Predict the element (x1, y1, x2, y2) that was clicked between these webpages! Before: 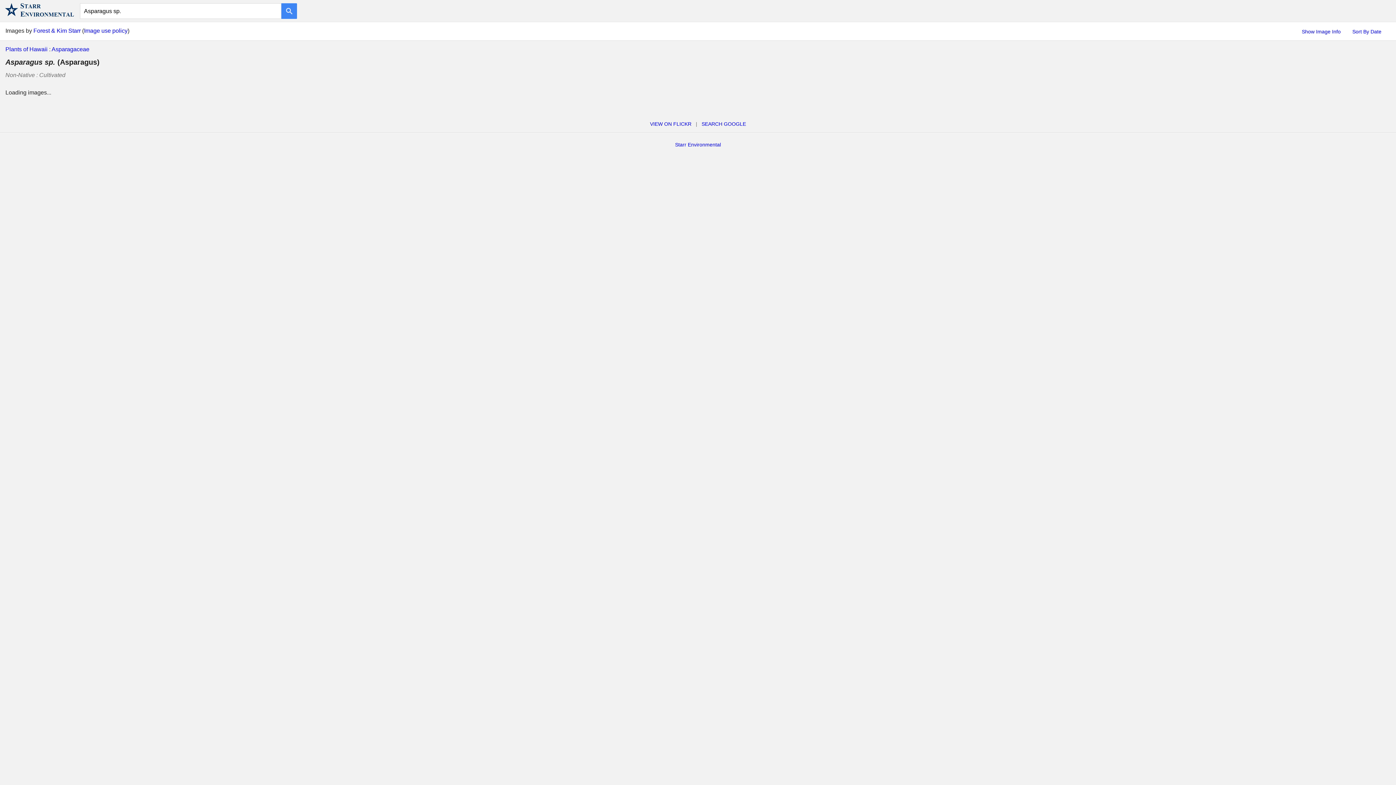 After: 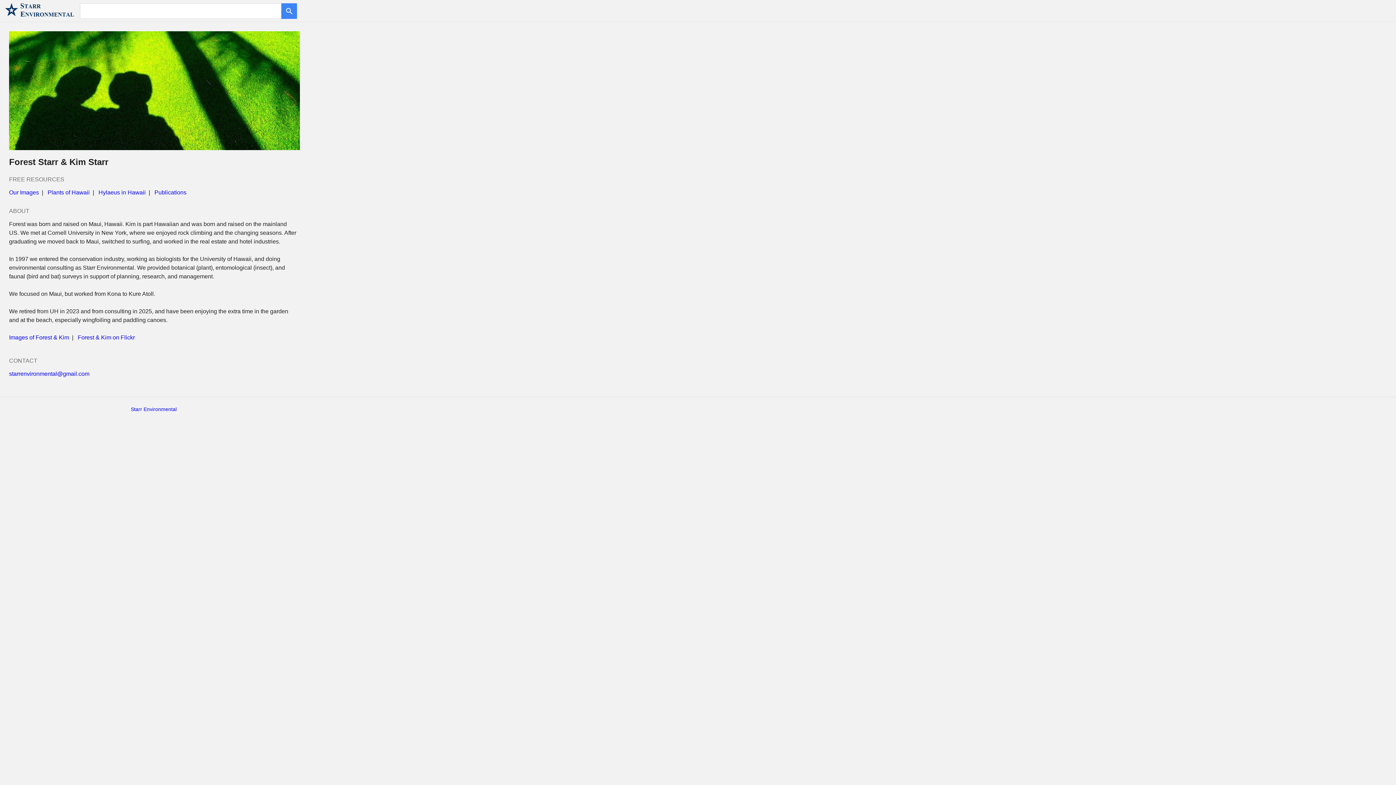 Action: label: Starr Environmental bbox: (675, 141, 721, 147)